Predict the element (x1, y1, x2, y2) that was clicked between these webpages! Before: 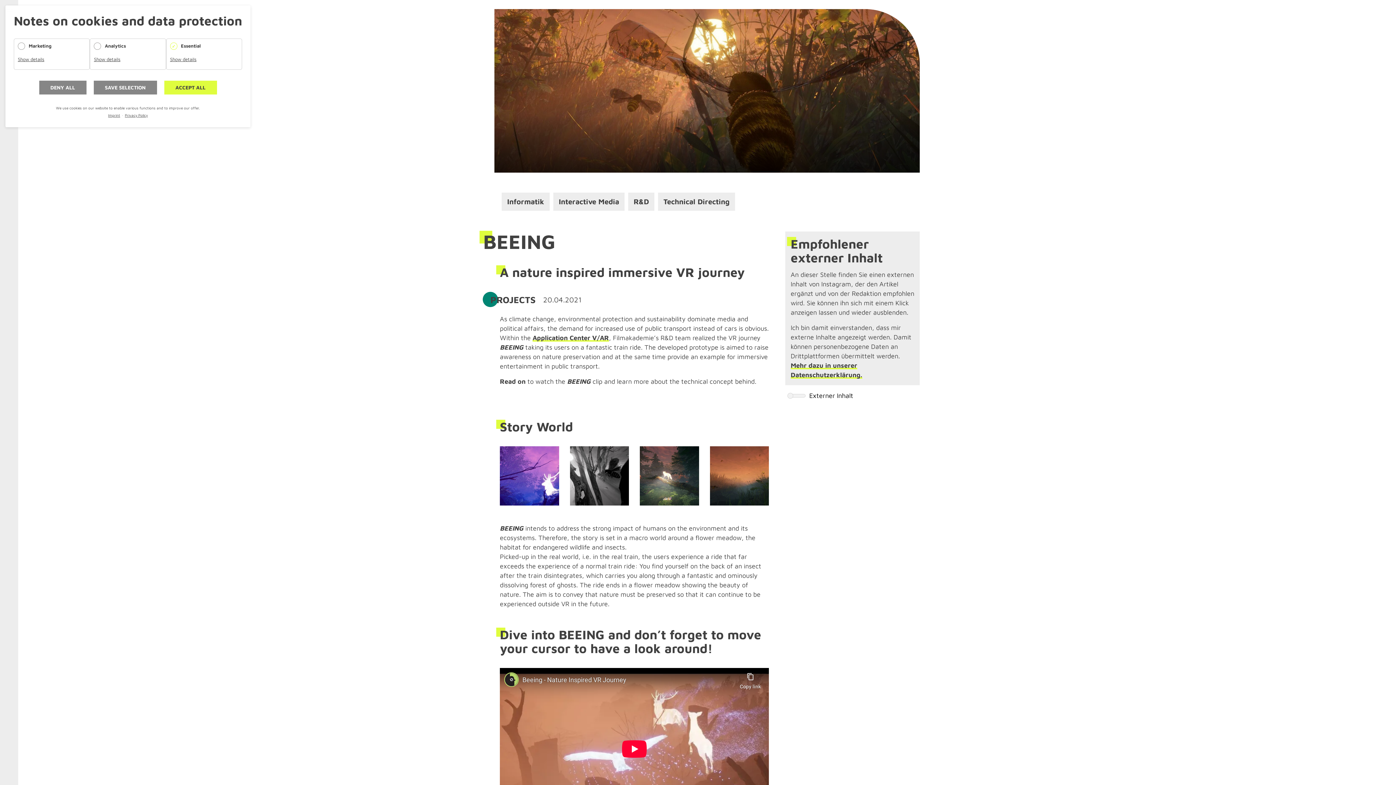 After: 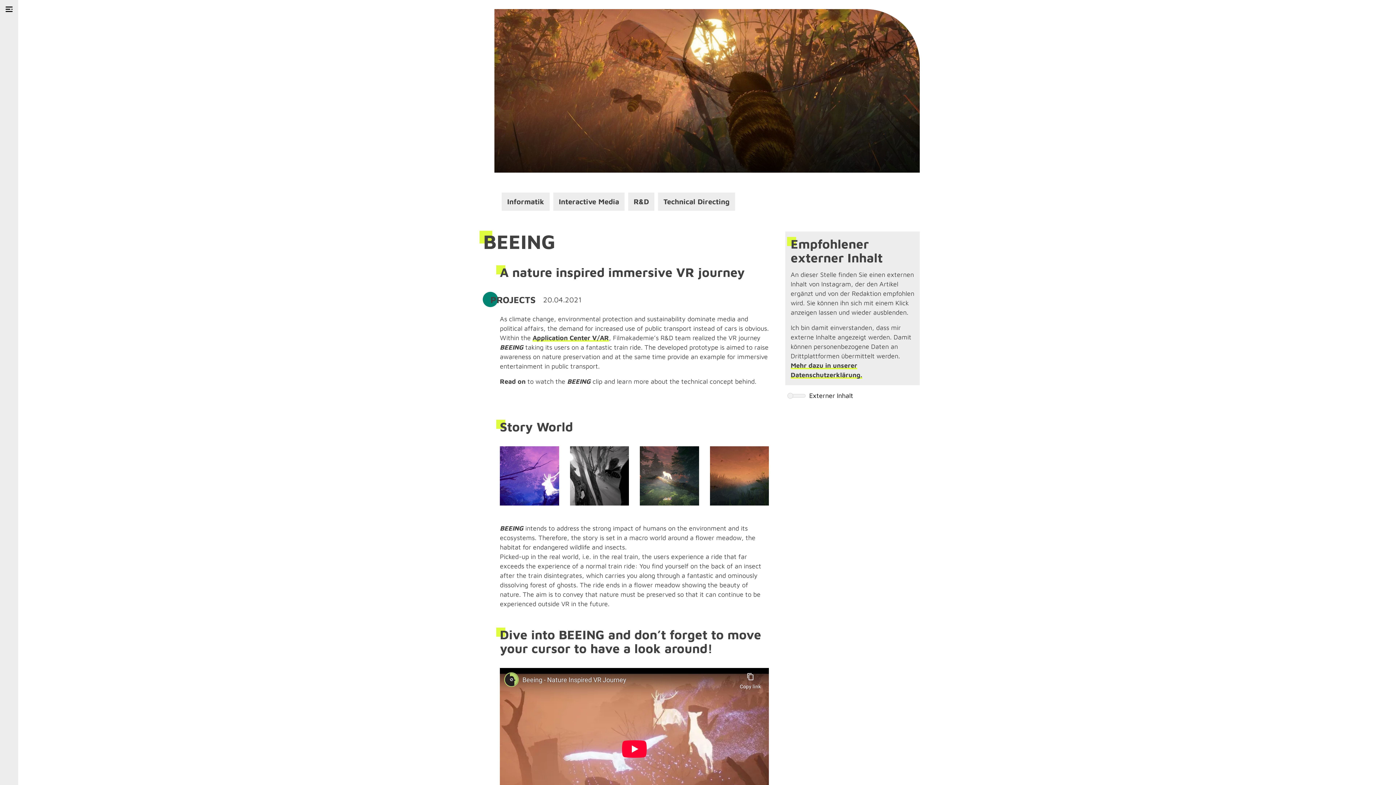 Action: label: SAVE SELECTION bbox: (93, 80, 156, 94)